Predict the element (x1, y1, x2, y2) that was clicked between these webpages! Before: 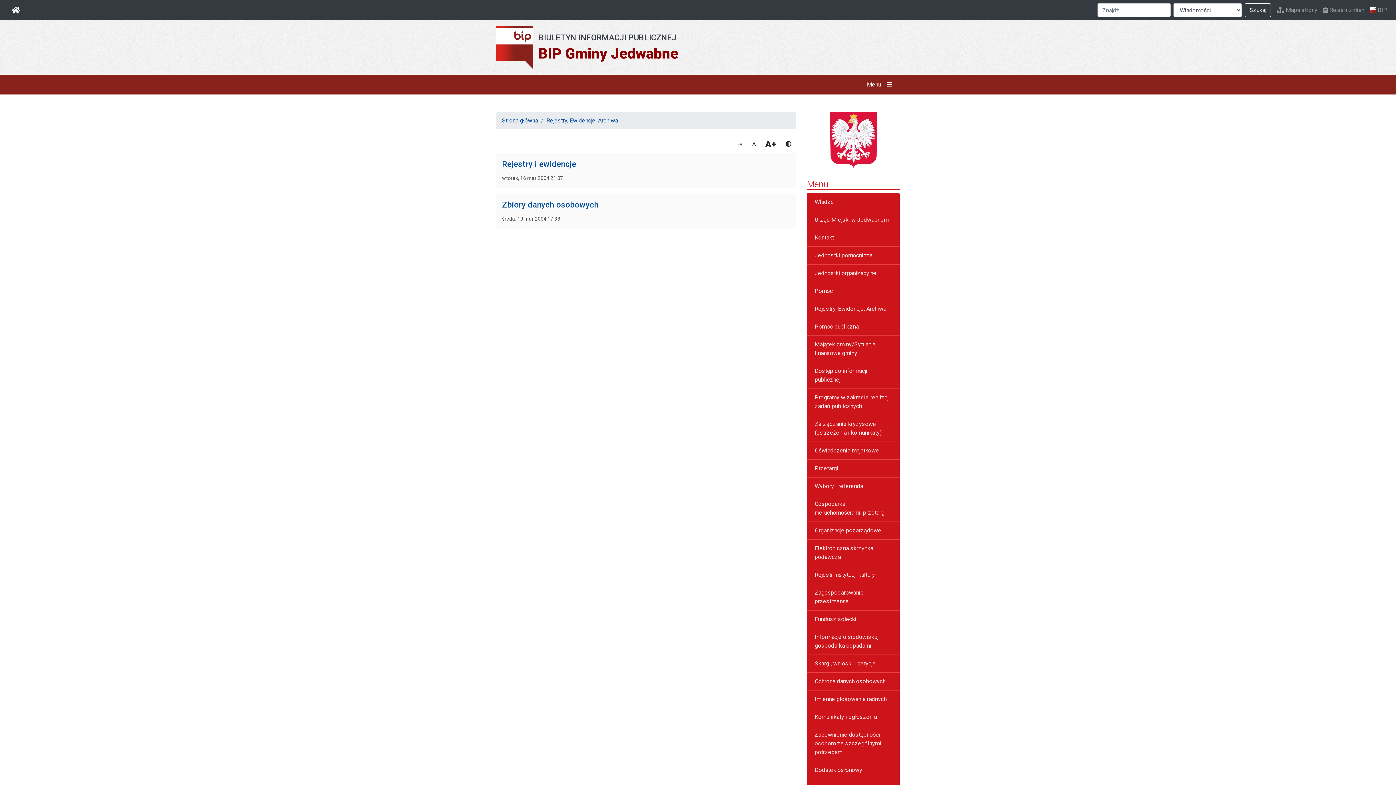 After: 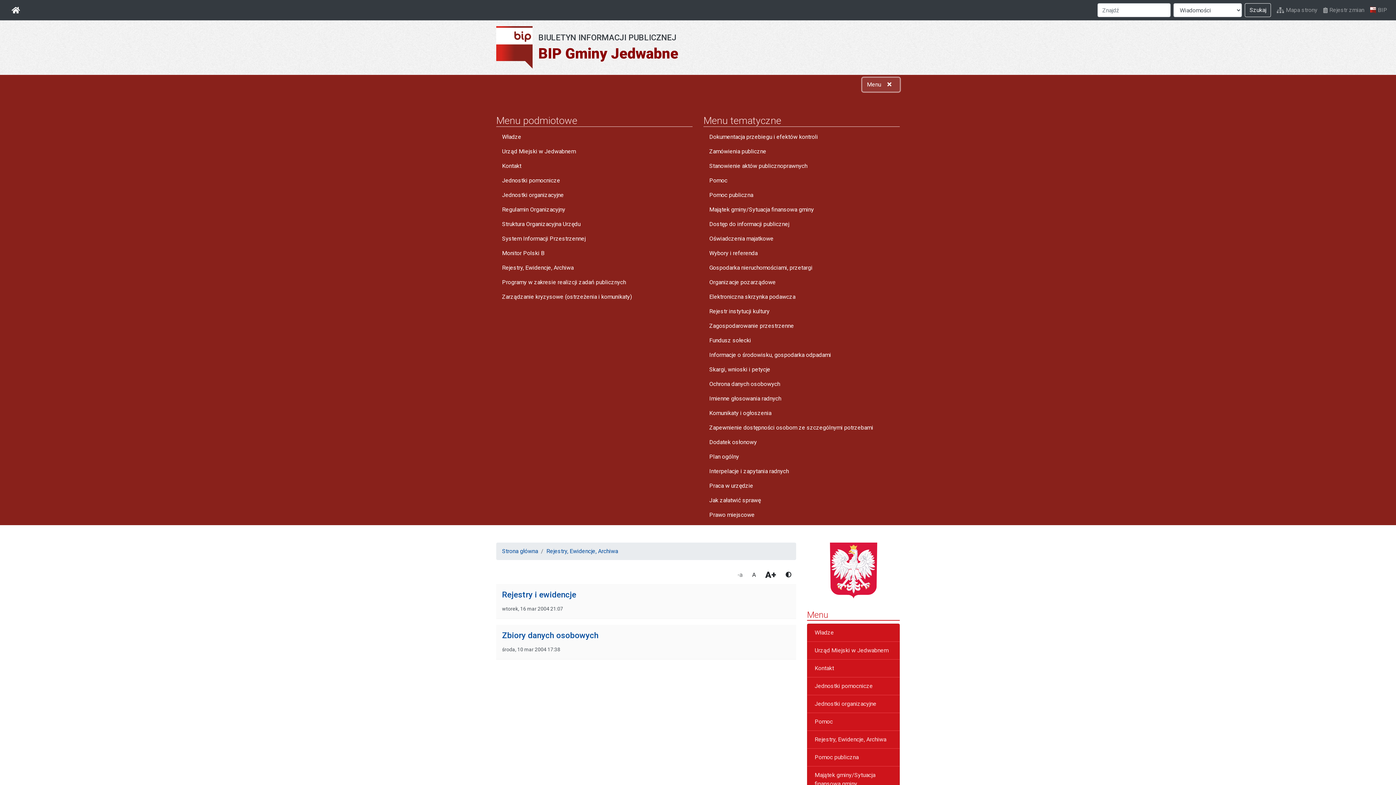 Action: label: Menu bbox: (862, 77, 900, 91)